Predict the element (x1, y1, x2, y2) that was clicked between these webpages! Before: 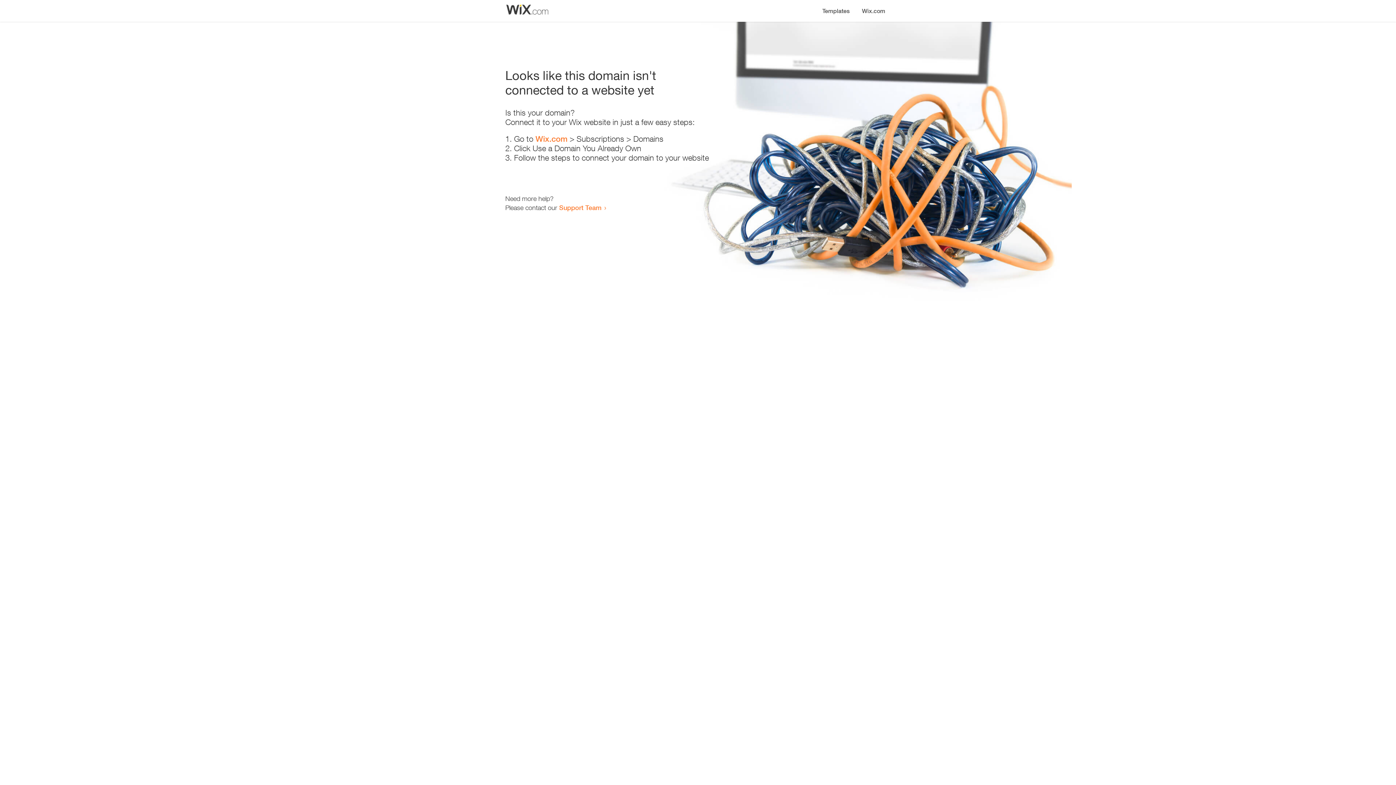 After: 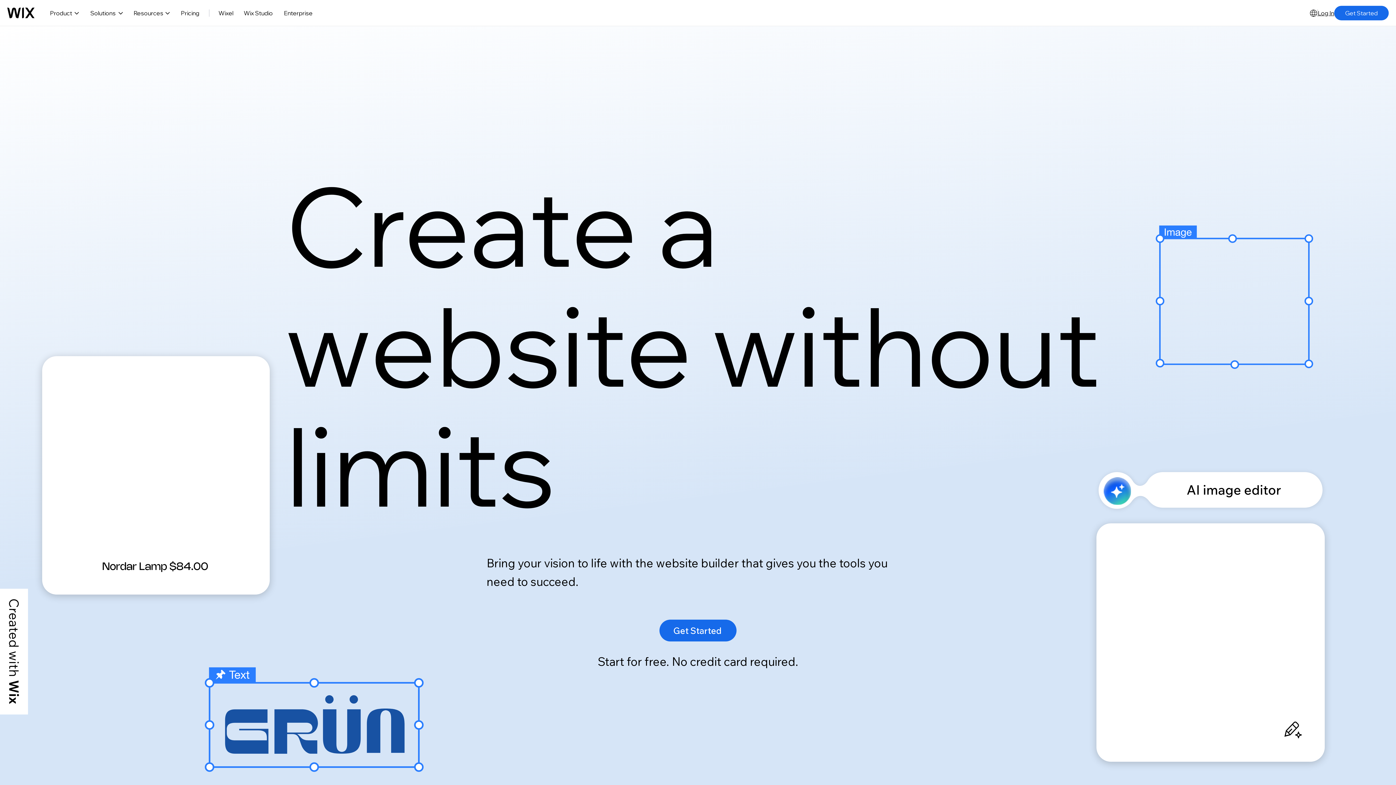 Action: label: Wix.com bbox: (856, 0, 890, 14)